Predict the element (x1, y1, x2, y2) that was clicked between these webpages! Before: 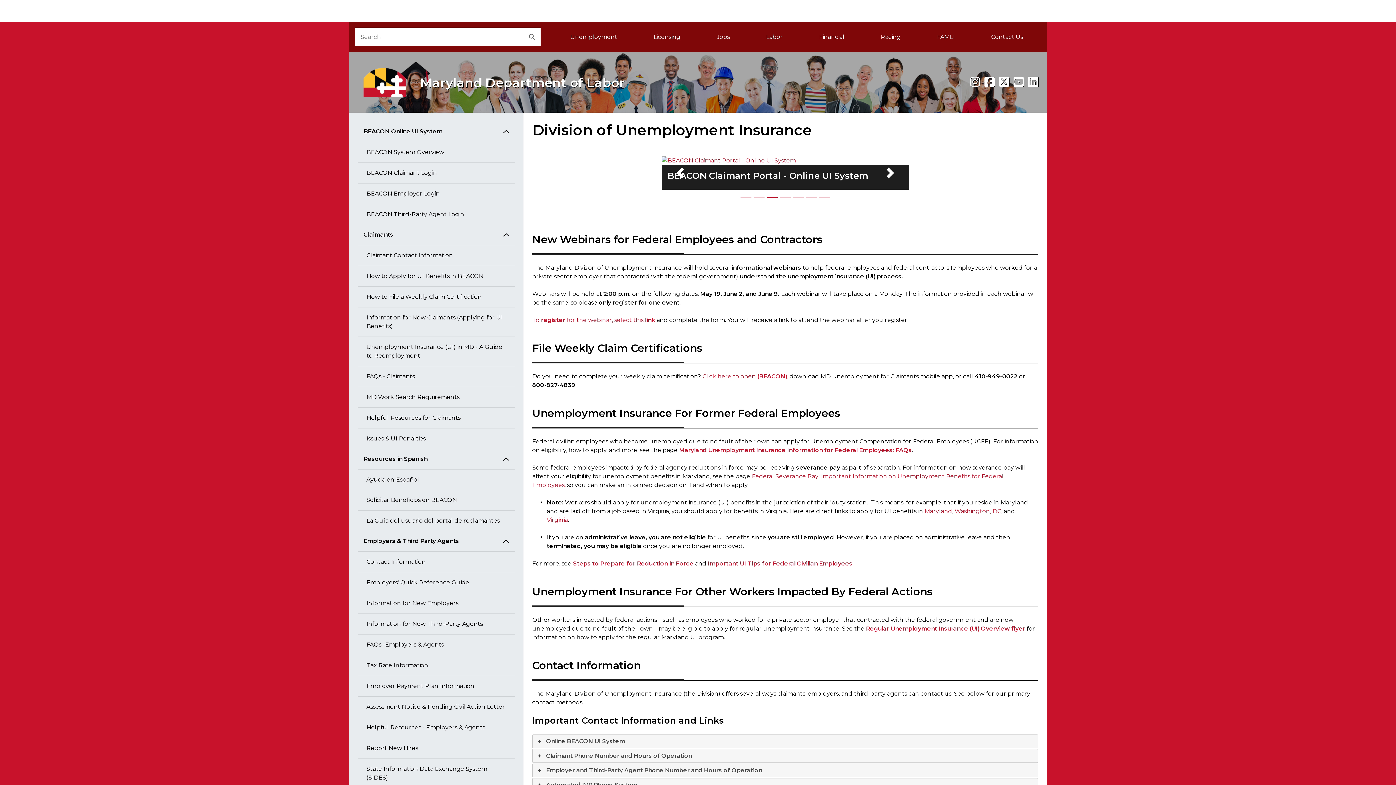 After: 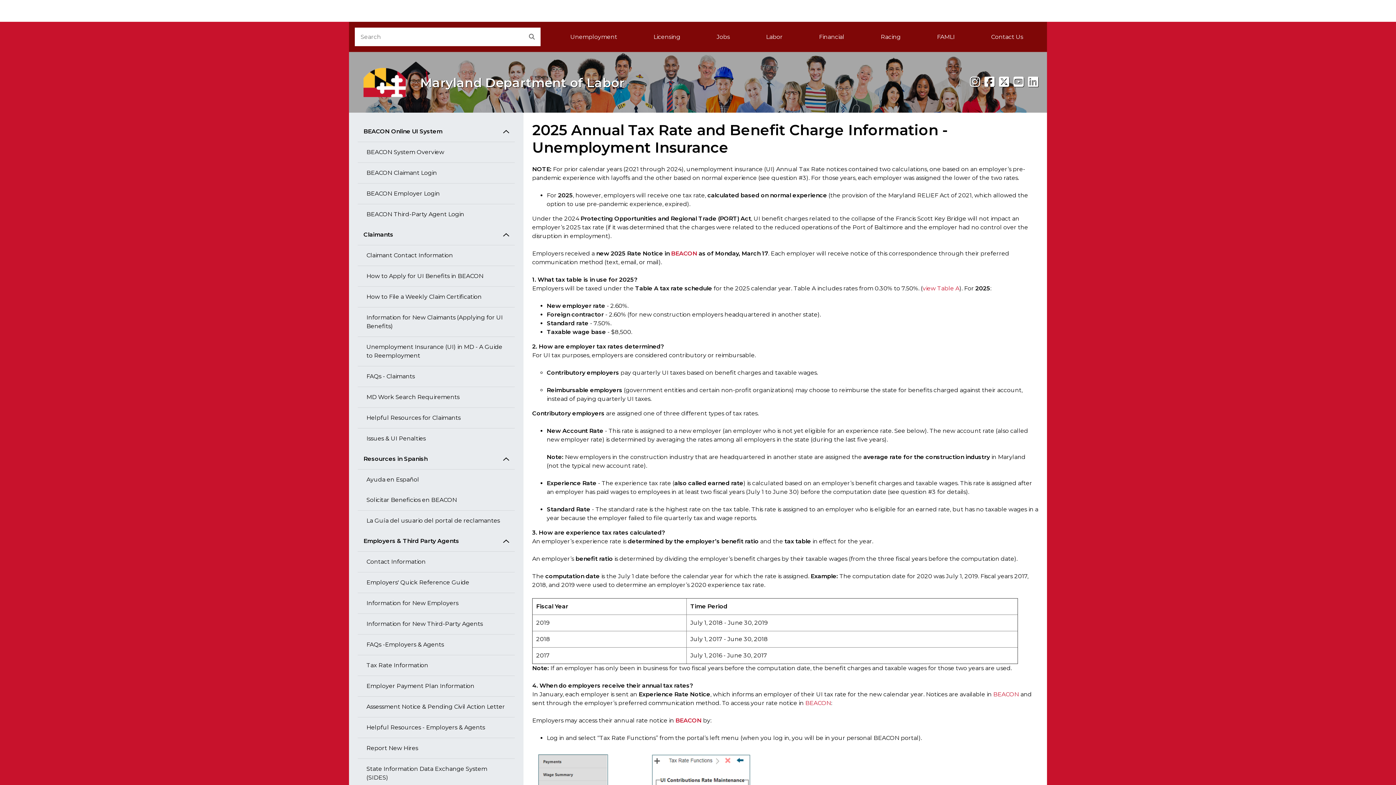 Action: bbox: (357, 655, 514, 676) label: Tax Rate Information